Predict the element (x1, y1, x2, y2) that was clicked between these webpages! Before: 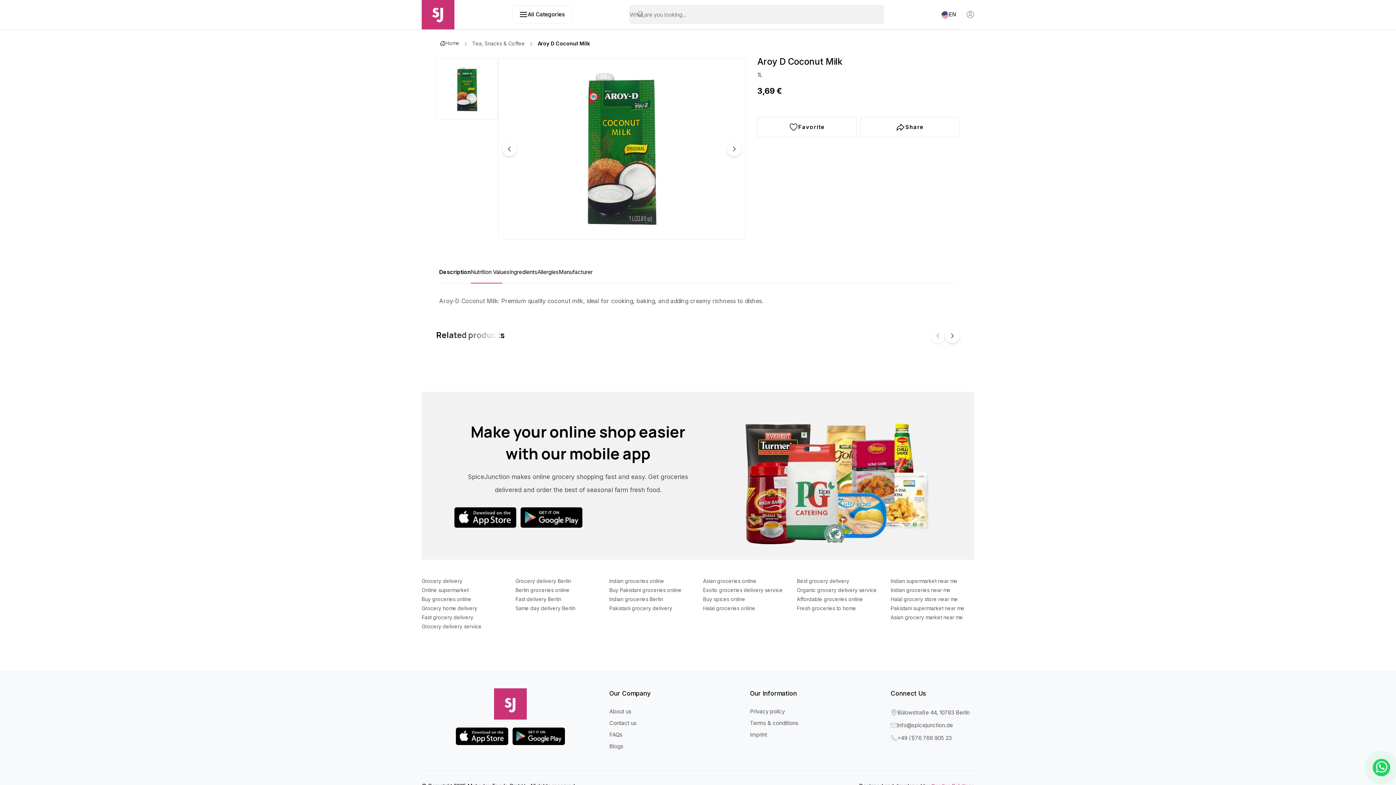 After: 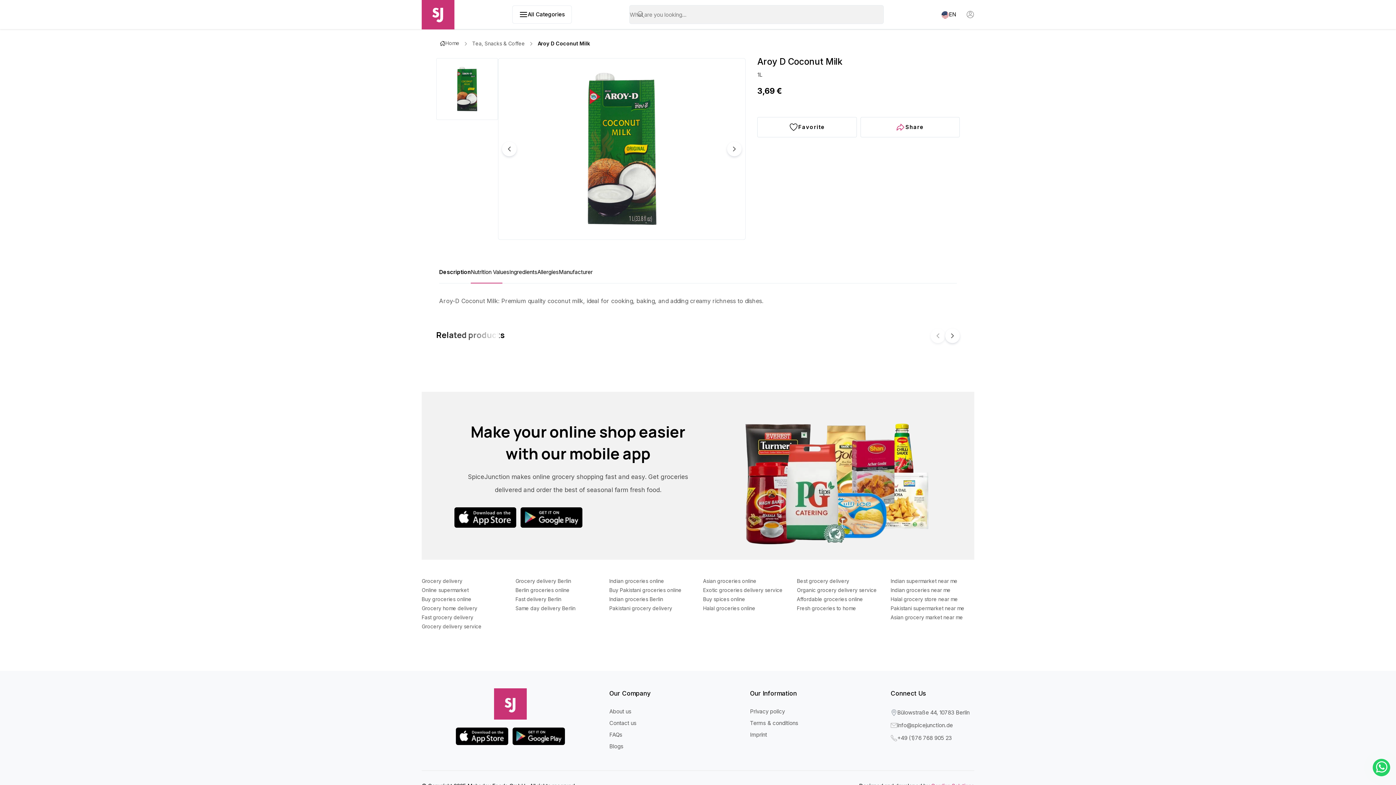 Action: label: Share bbox: (860, 116, 959, 137)